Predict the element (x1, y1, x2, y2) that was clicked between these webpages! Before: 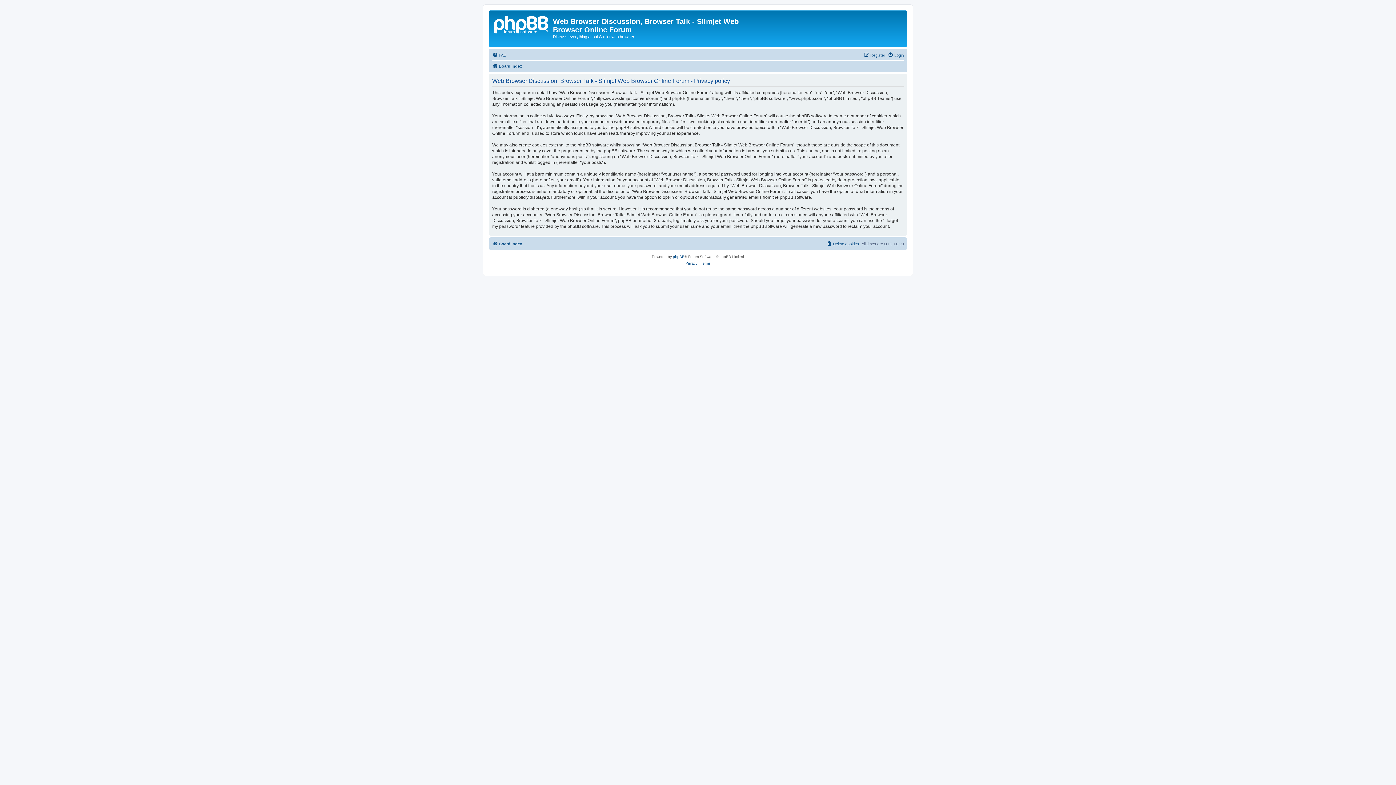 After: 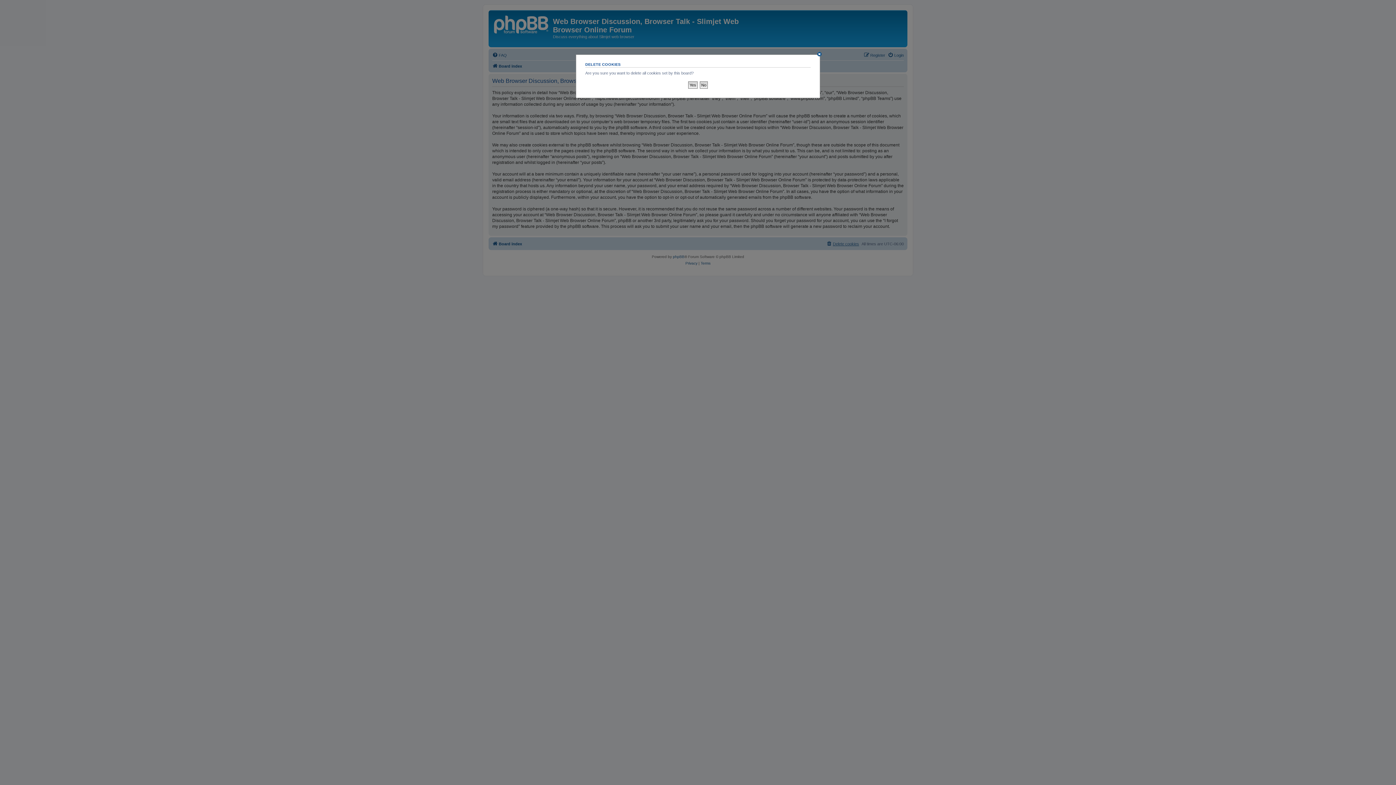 Action: bbox: (826, 239, 859, 248) label: Delete cookies